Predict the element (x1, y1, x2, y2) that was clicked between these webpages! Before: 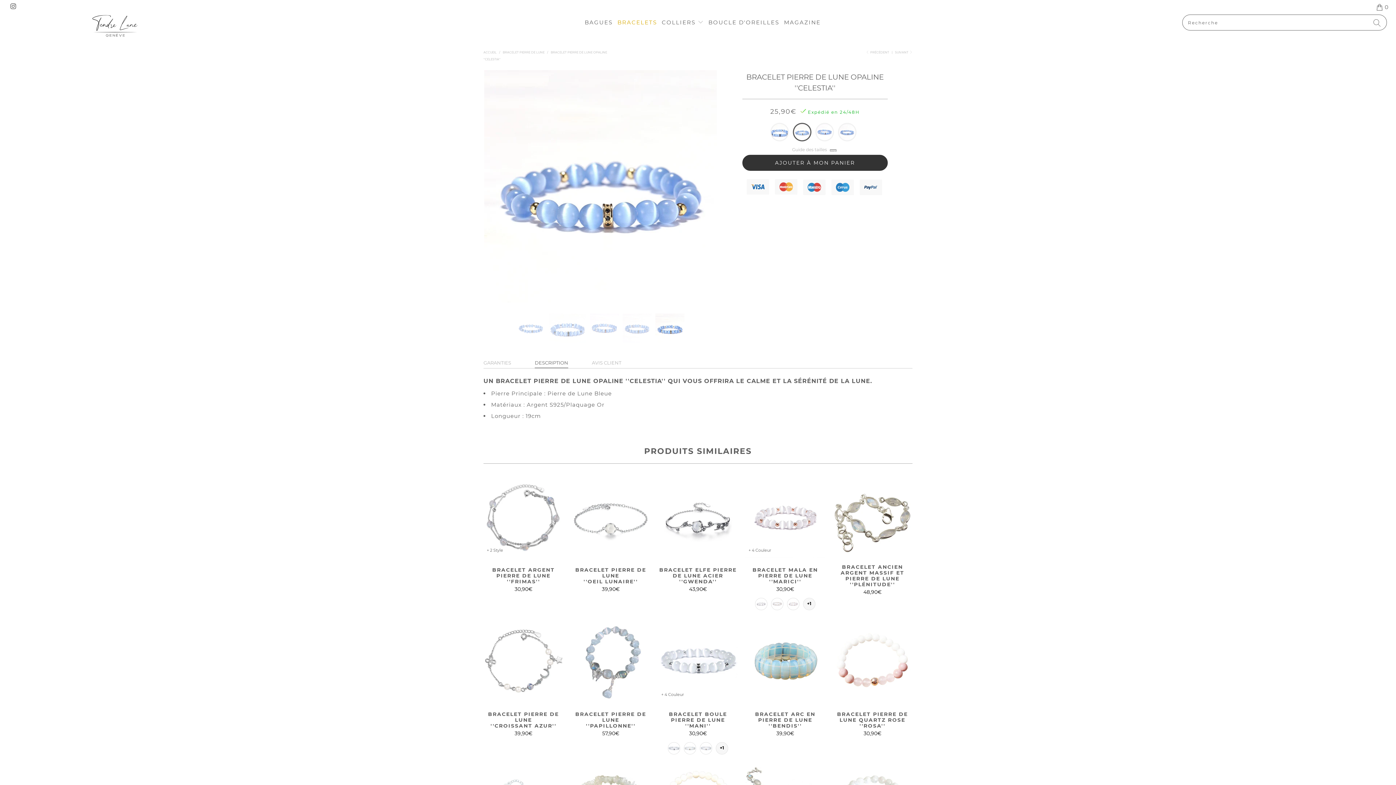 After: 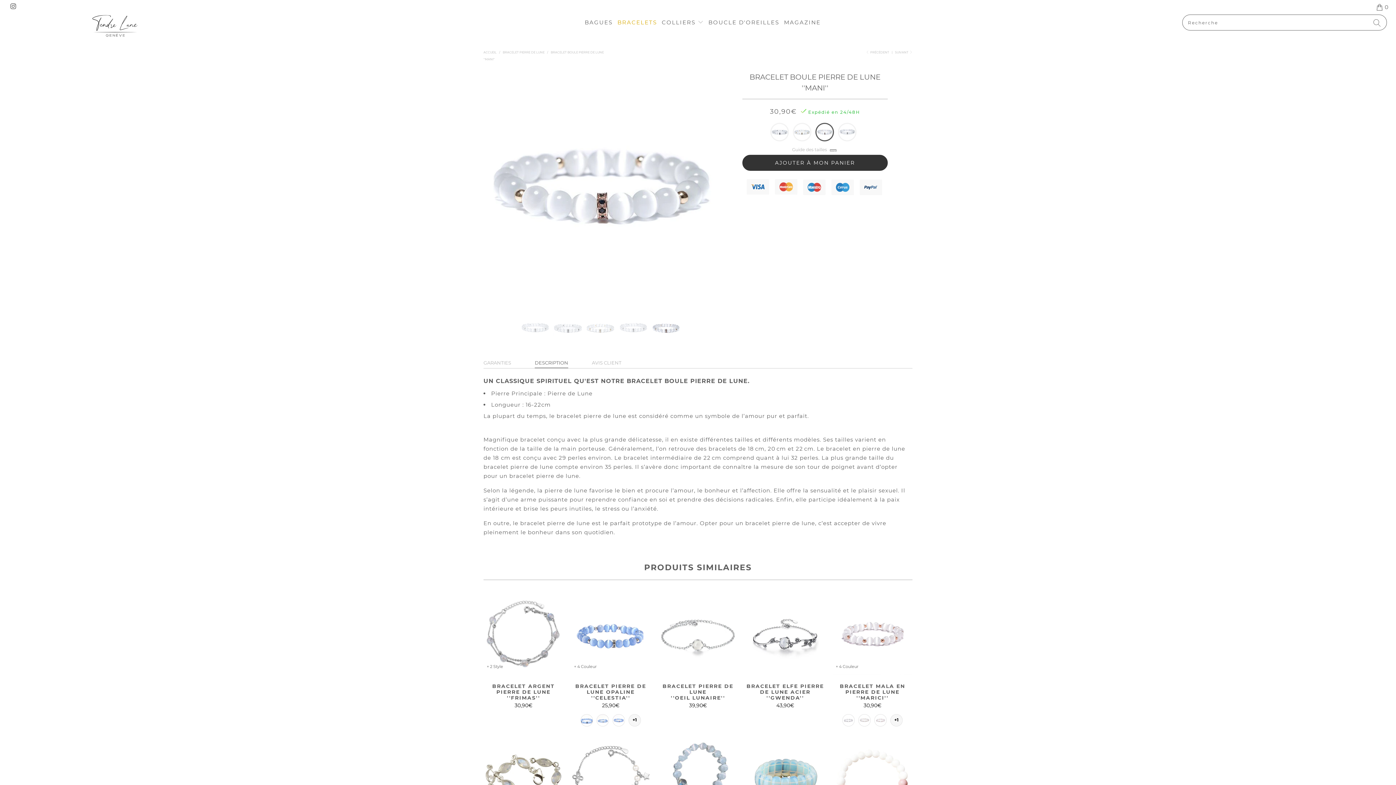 Action: bbox: (698, 741, 713, 755)